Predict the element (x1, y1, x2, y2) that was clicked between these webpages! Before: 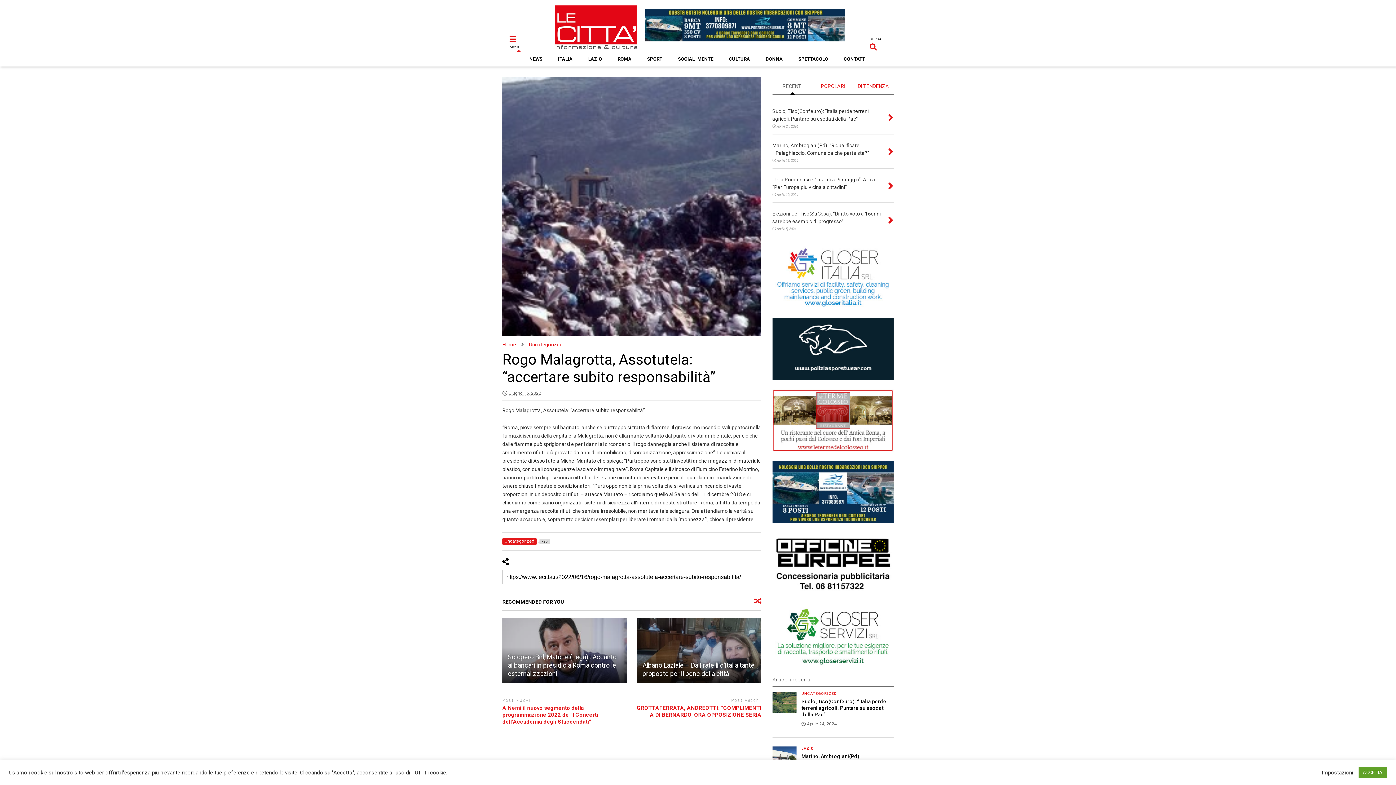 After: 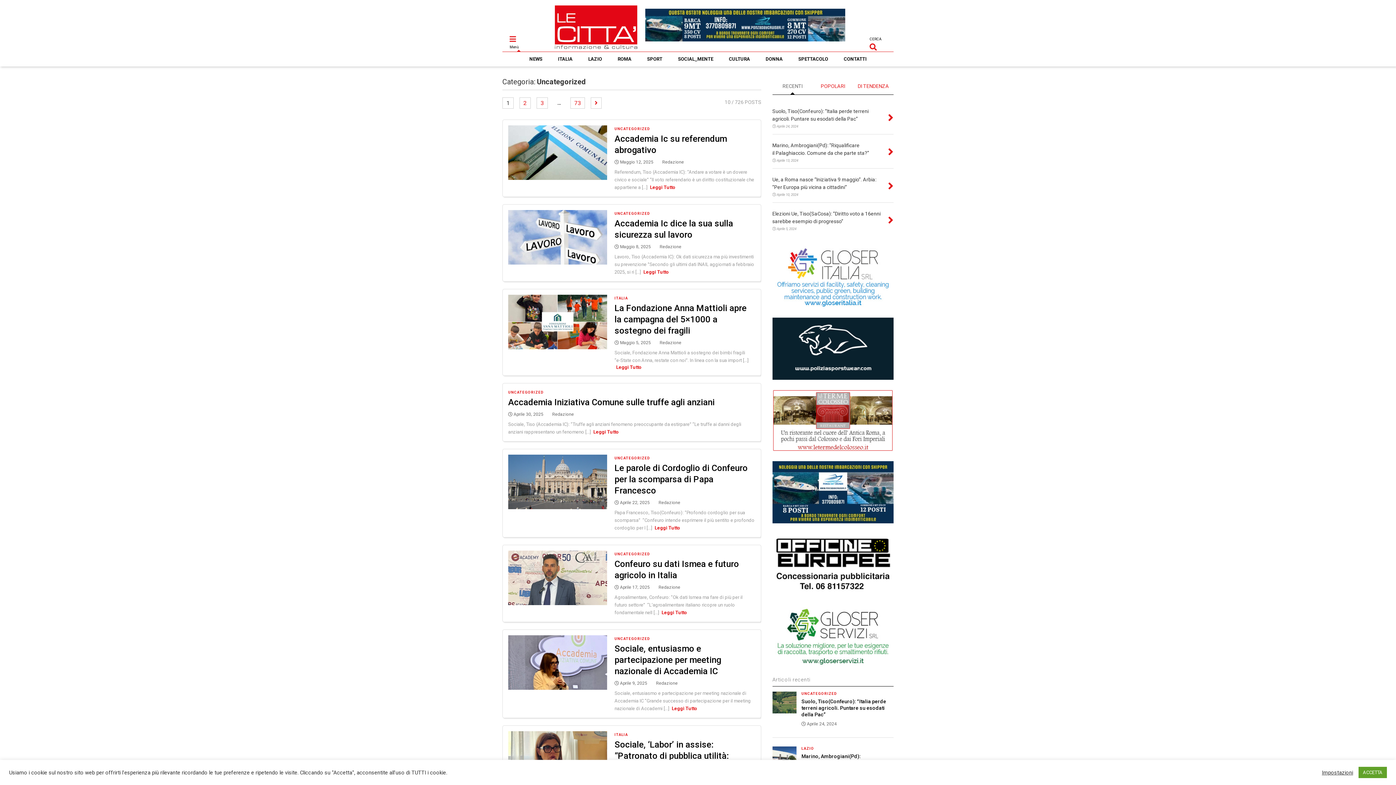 Action: label: Uncategorized 
726 bbox: (502, 538, 549, 545)